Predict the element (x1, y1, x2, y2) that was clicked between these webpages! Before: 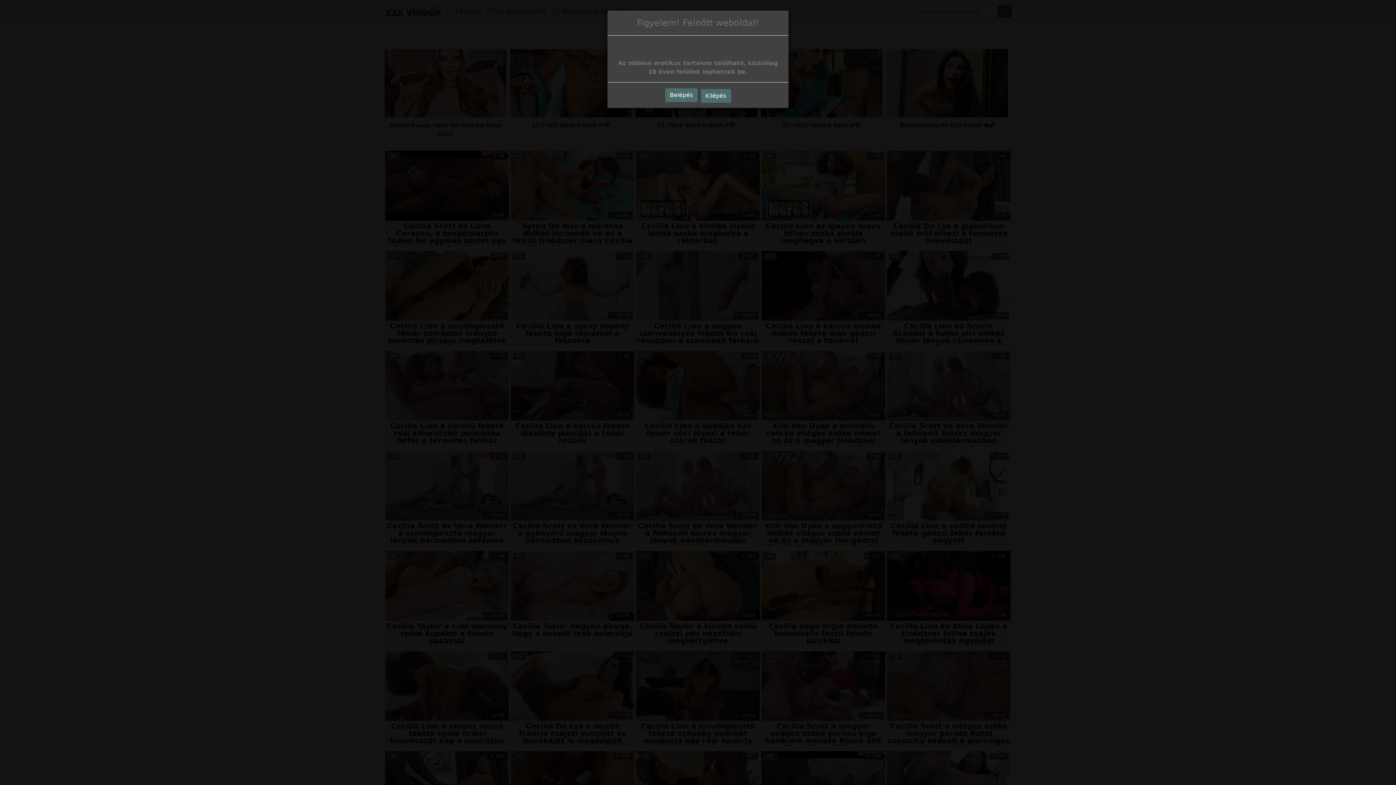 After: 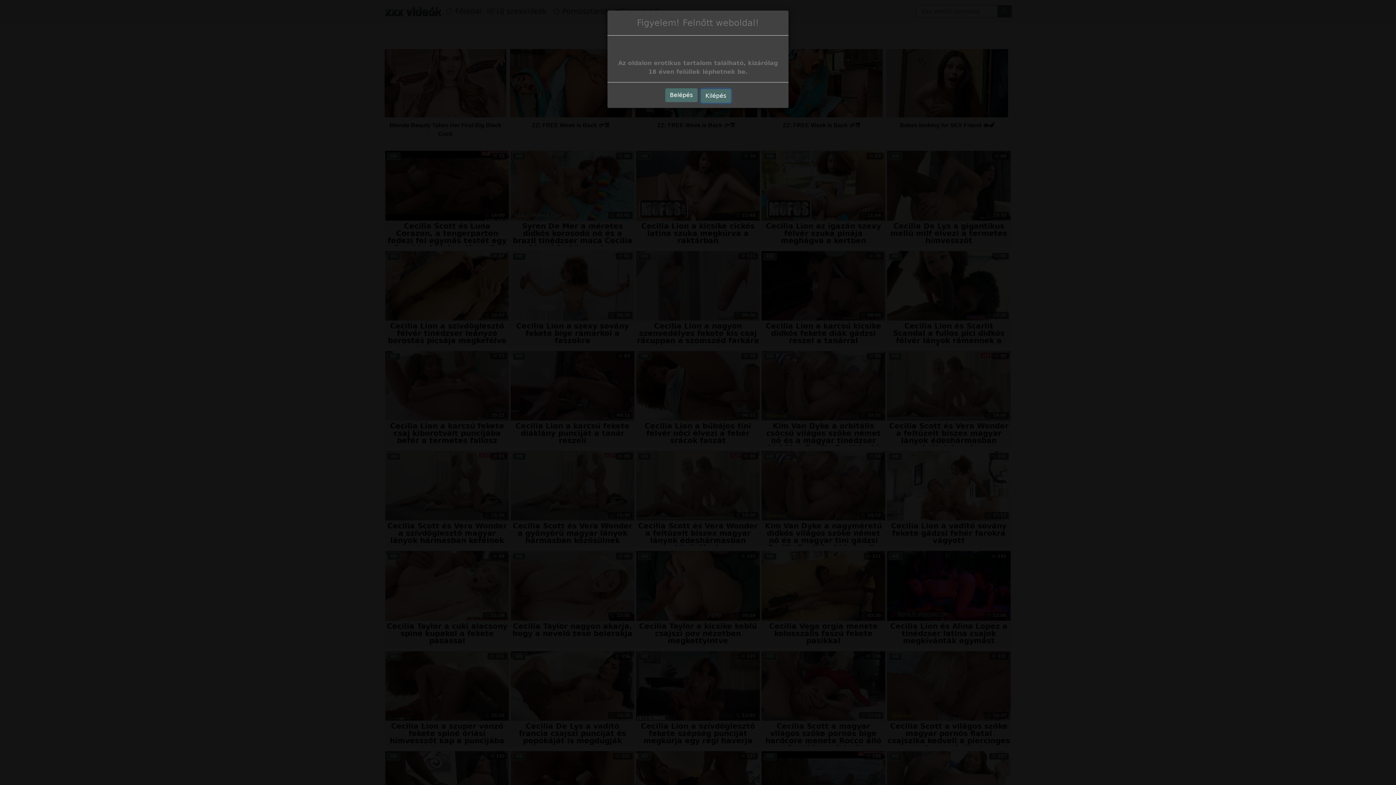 Action: label: Kilépés bbox: (700, 89, 731, 102)